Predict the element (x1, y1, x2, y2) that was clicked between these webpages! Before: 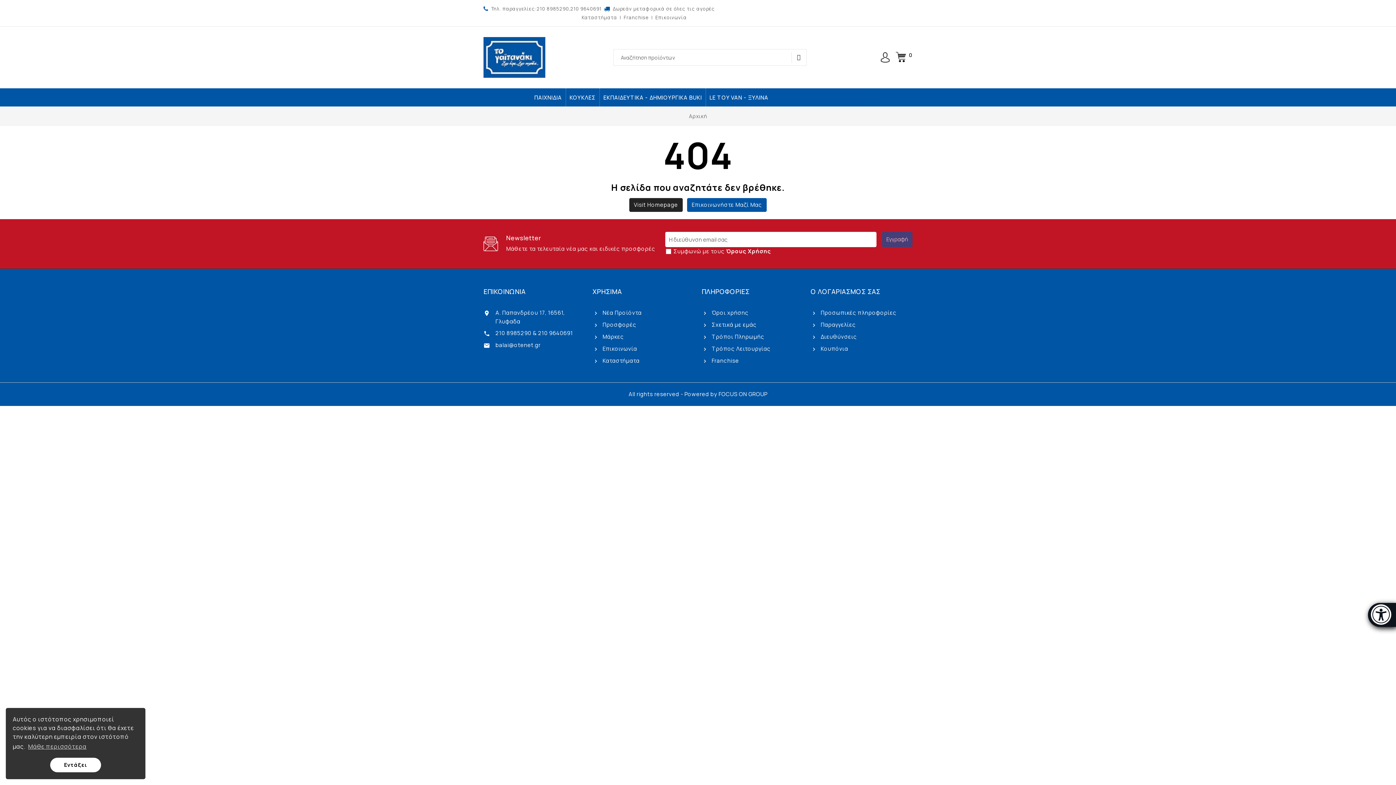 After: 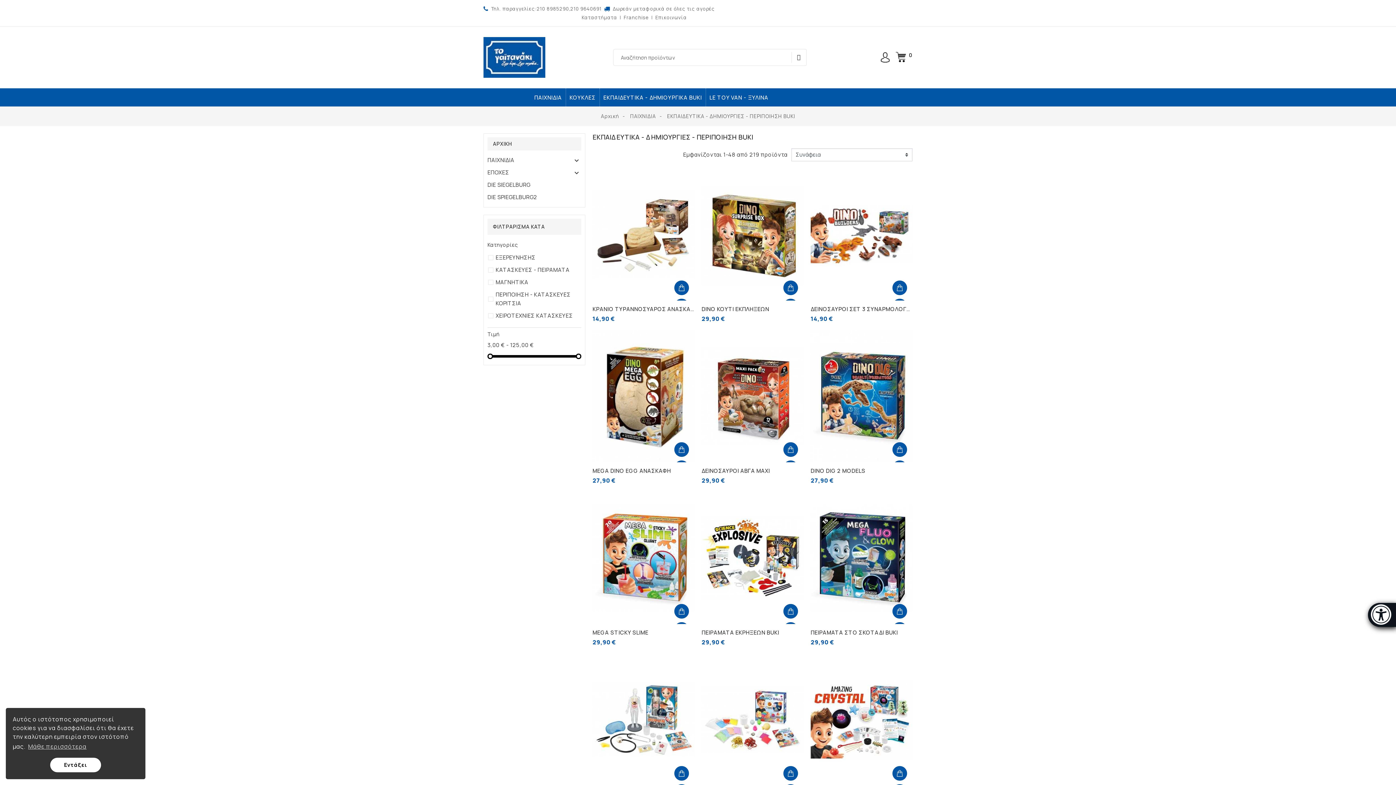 Action: label: ΕΚΠΑΙΔΕΥΤΙΚΑ - ΔΗΜΙΟΥΡΓΙΚΑ BUKI bbox: (599, 88, 705, 106)